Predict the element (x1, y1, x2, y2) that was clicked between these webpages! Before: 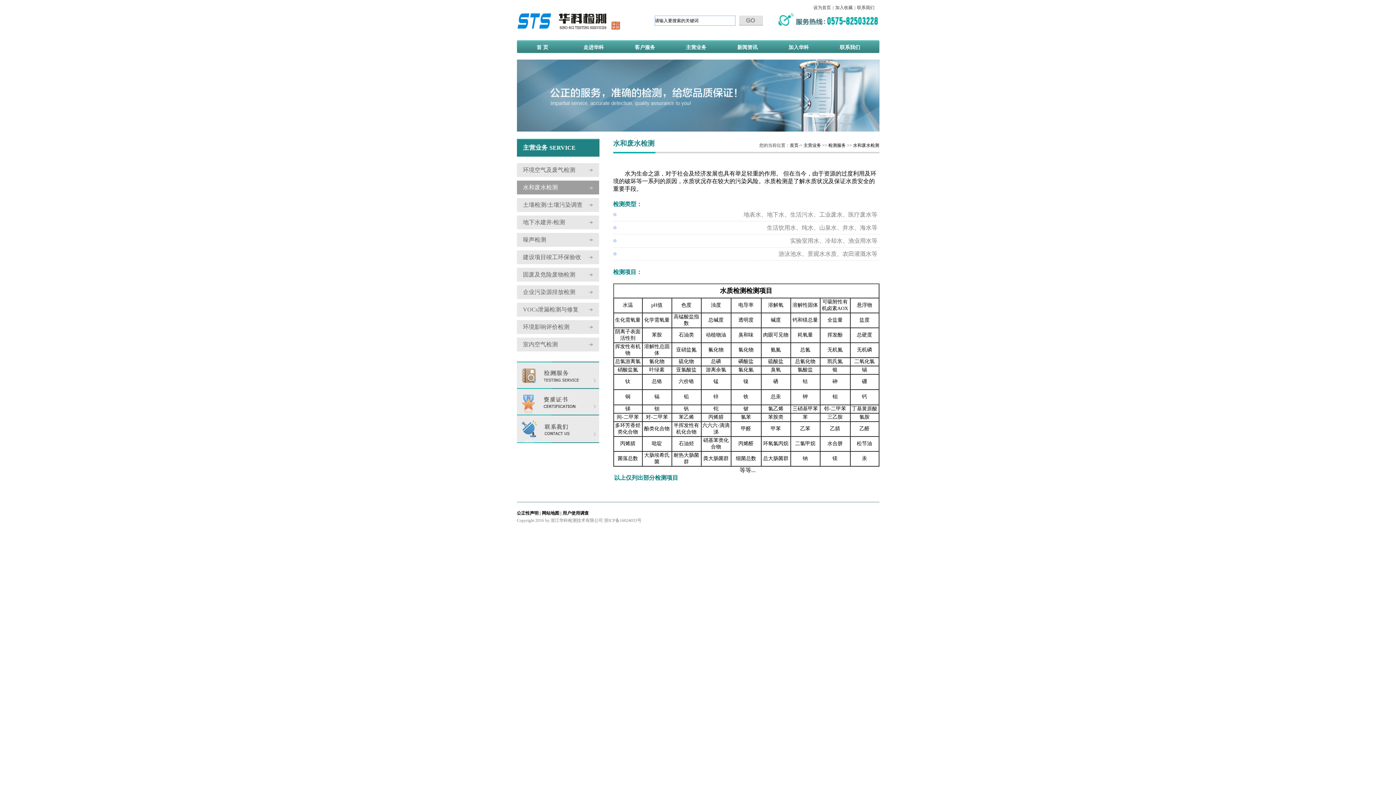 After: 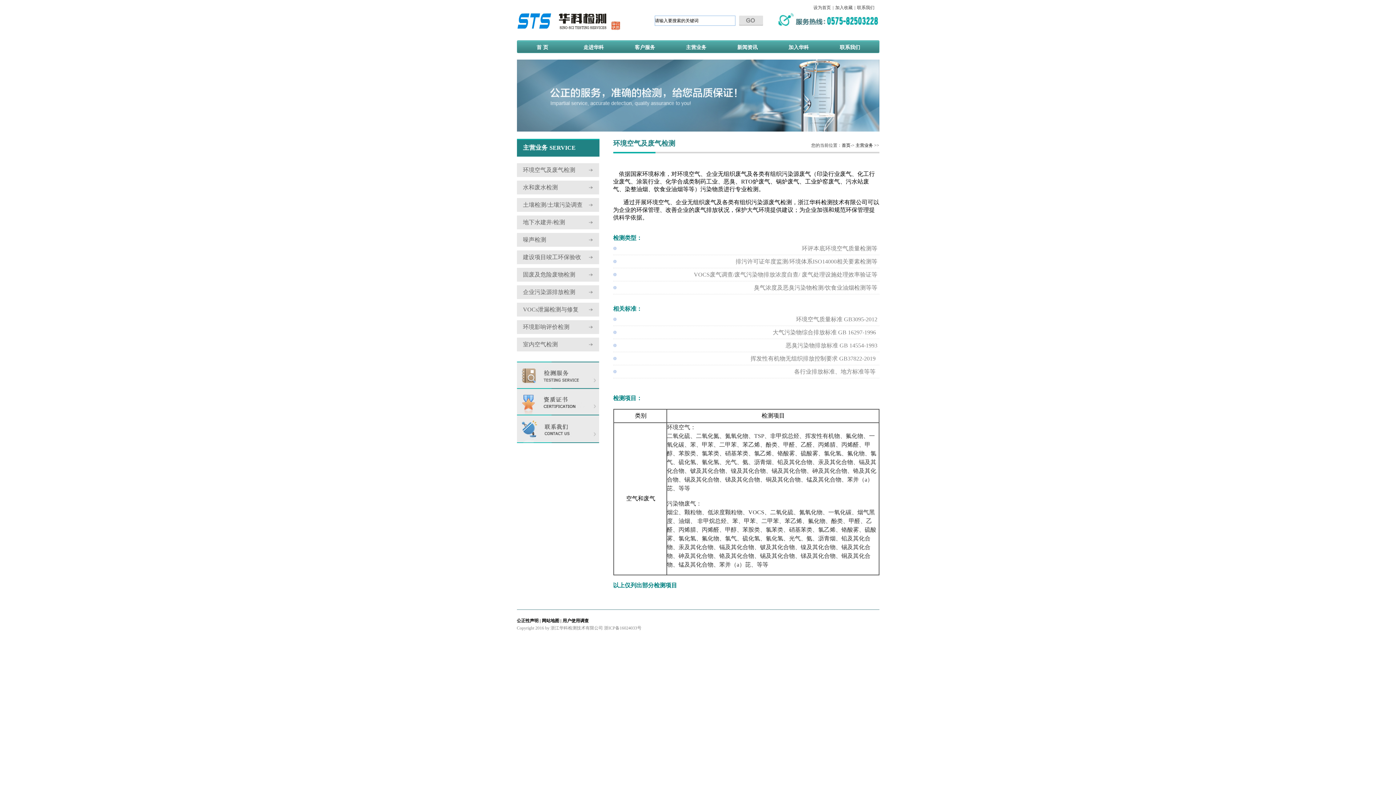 Action: label: 主营业务 bbox: (803, 142, 821, 148)